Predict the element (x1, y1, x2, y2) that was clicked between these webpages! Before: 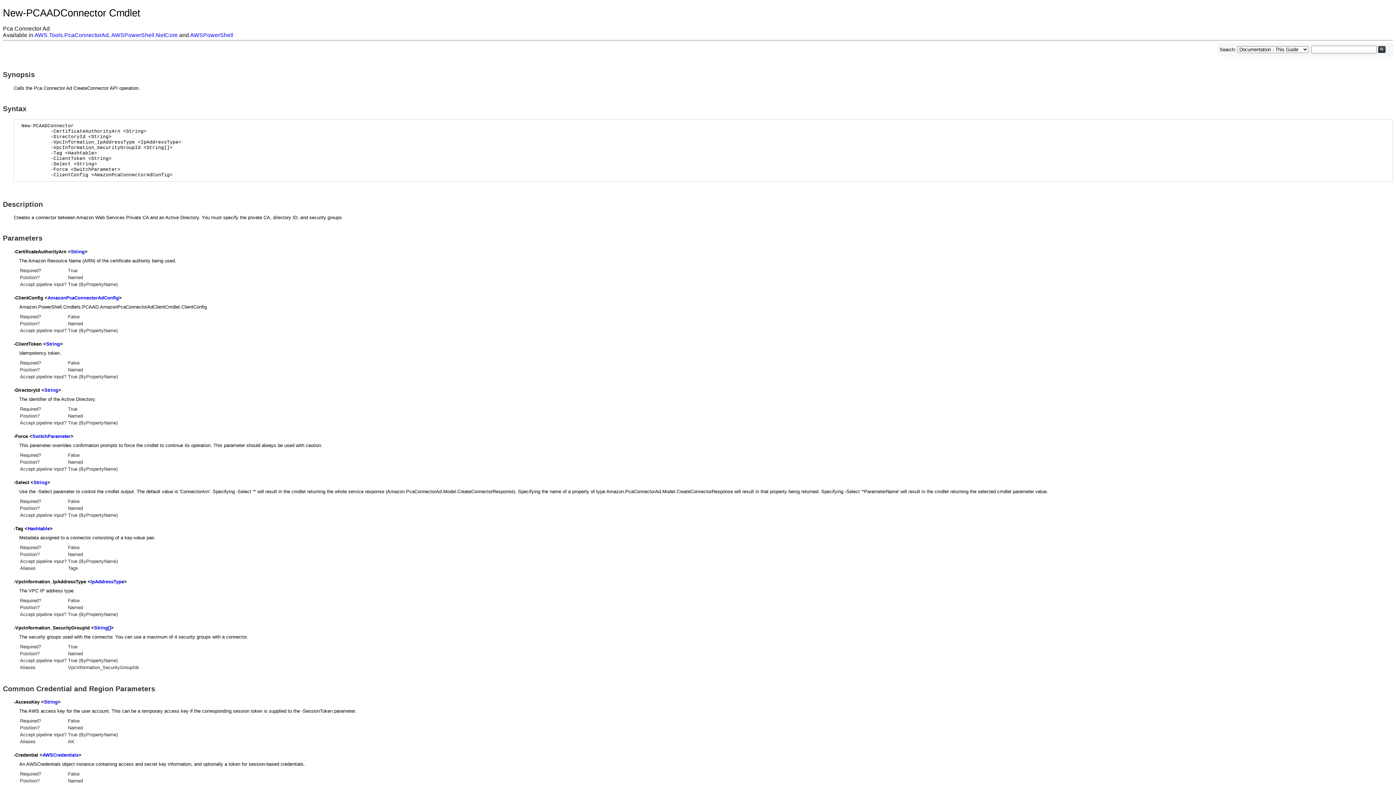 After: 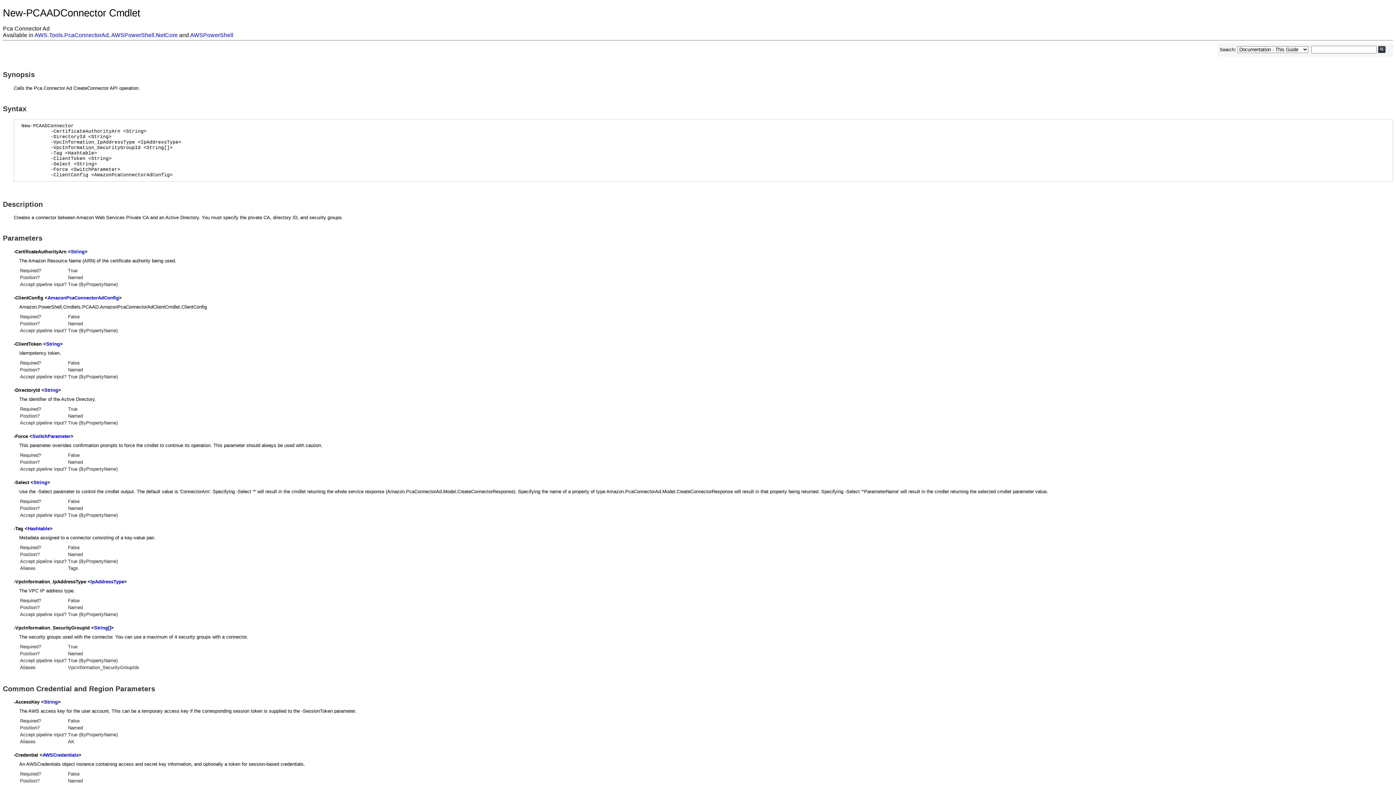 Action: bbox: (32, 433, 70, 439) label: SwitchParameter